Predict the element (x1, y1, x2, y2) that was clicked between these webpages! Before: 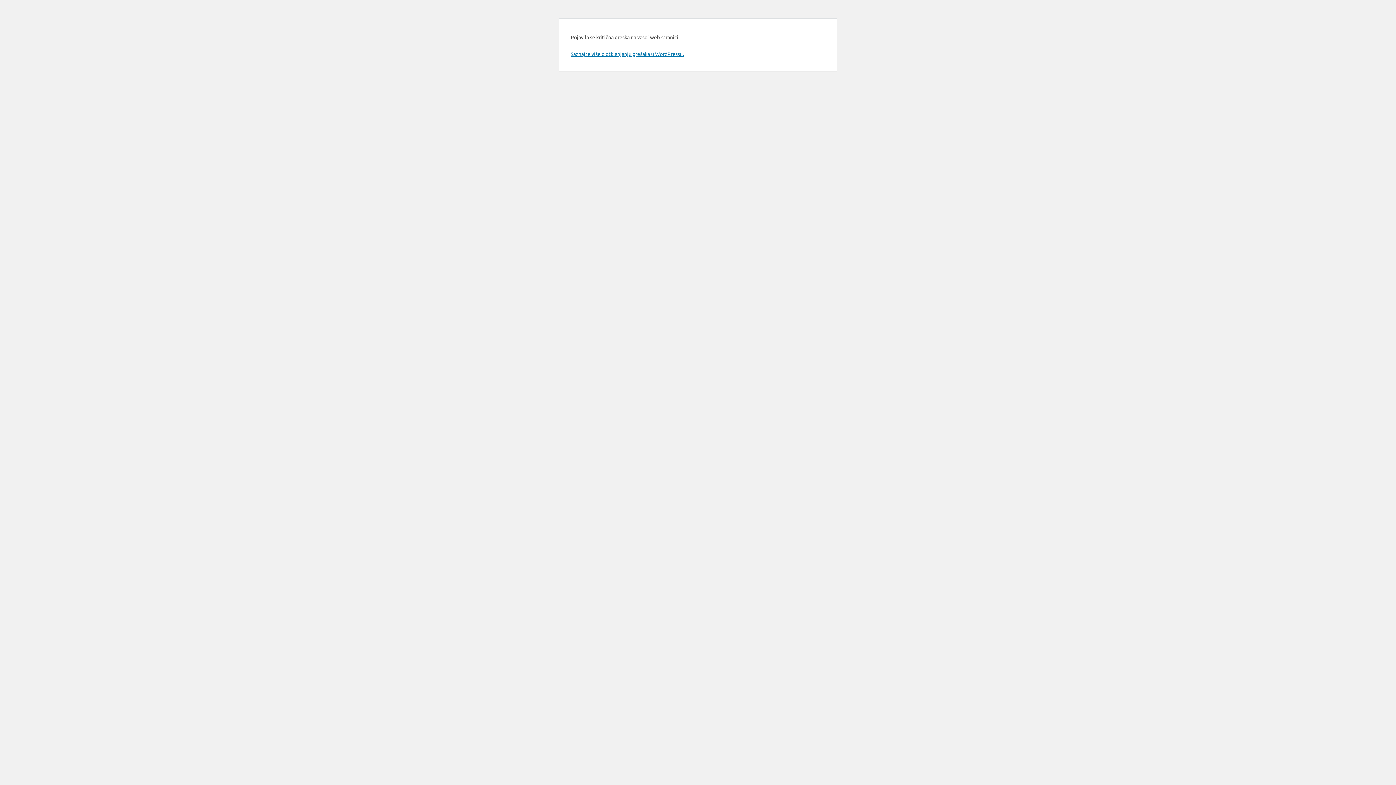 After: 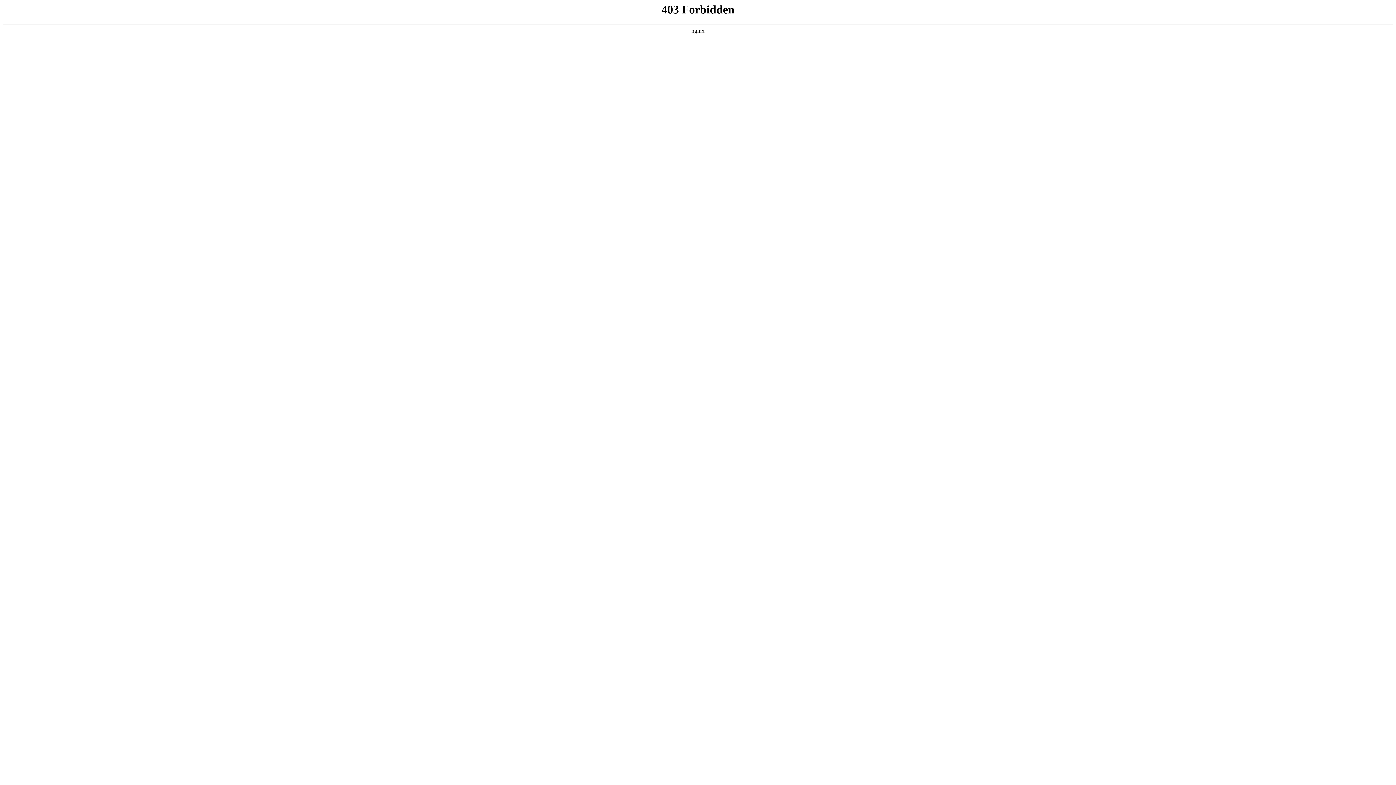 Action: label: Saznajte više o otklanjanju grešaka u WordPressu. bbox: (570, 50, 684, 57)